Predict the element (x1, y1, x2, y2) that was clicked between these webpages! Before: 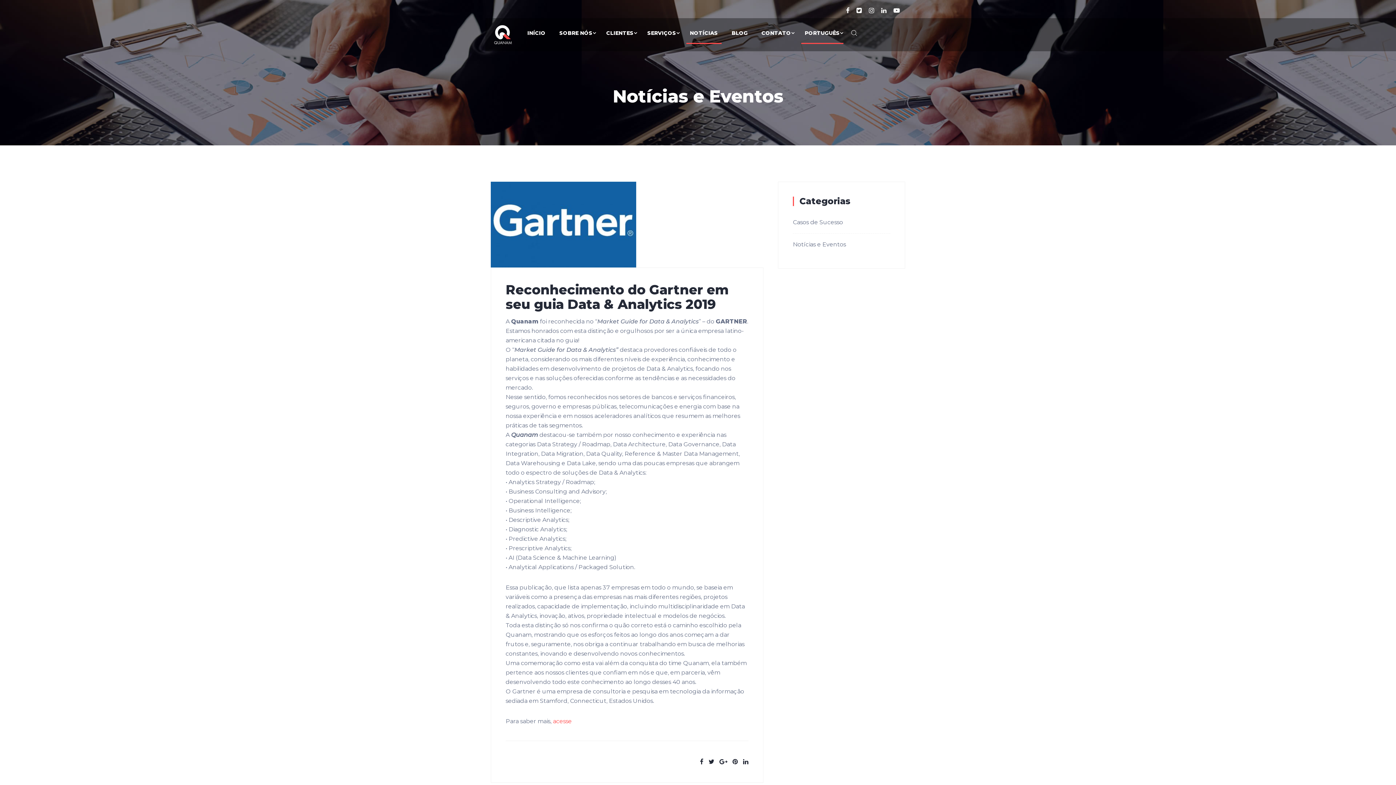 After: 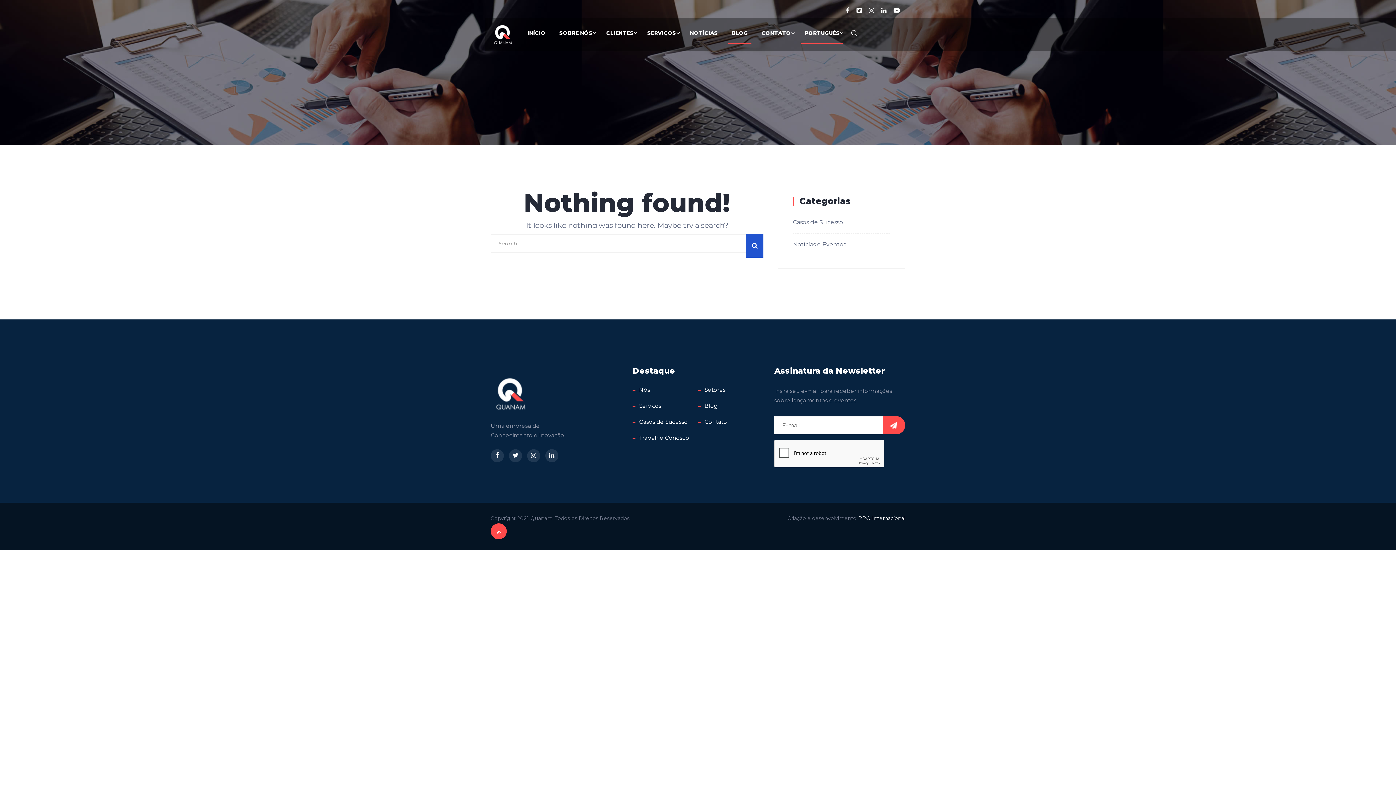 Action: bbox: (728, 21, 751, 44) label: BLOG